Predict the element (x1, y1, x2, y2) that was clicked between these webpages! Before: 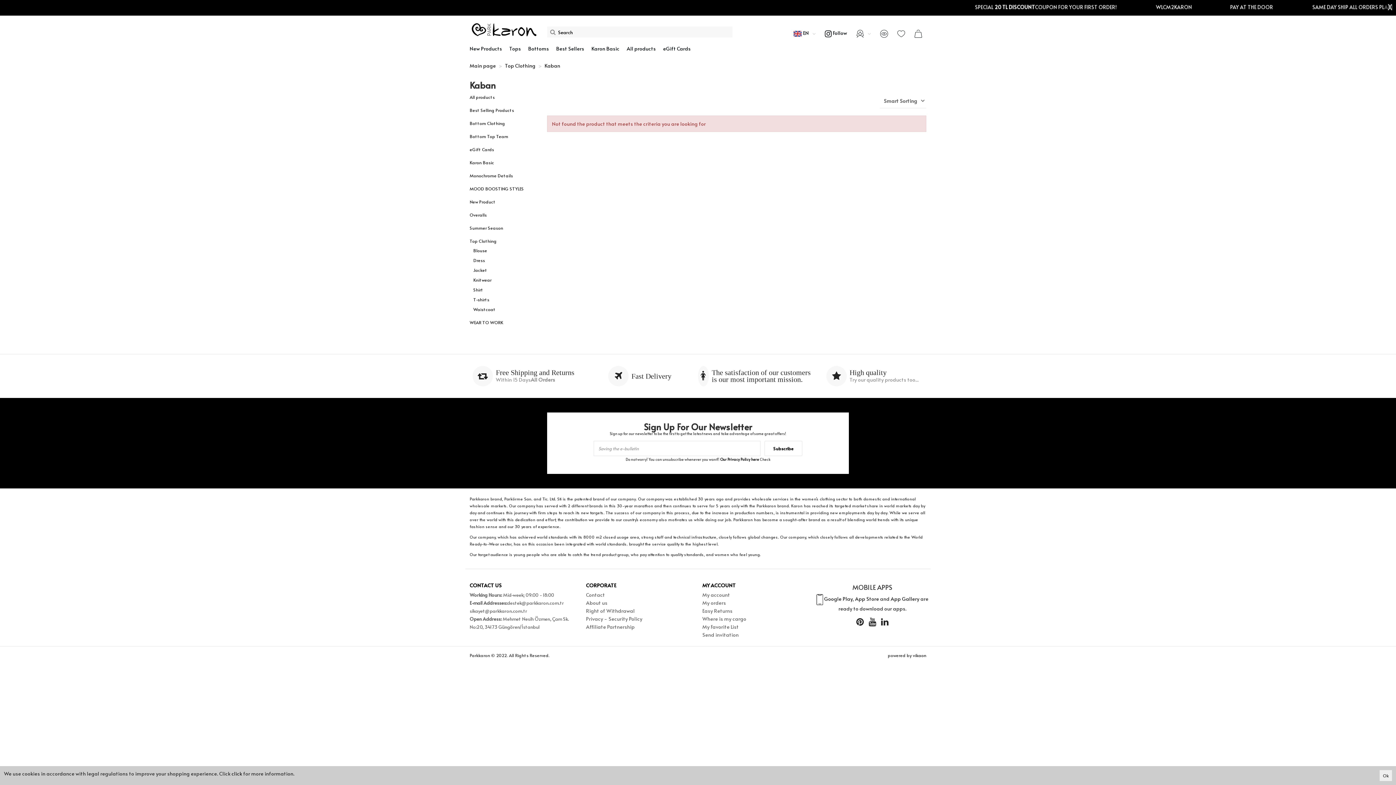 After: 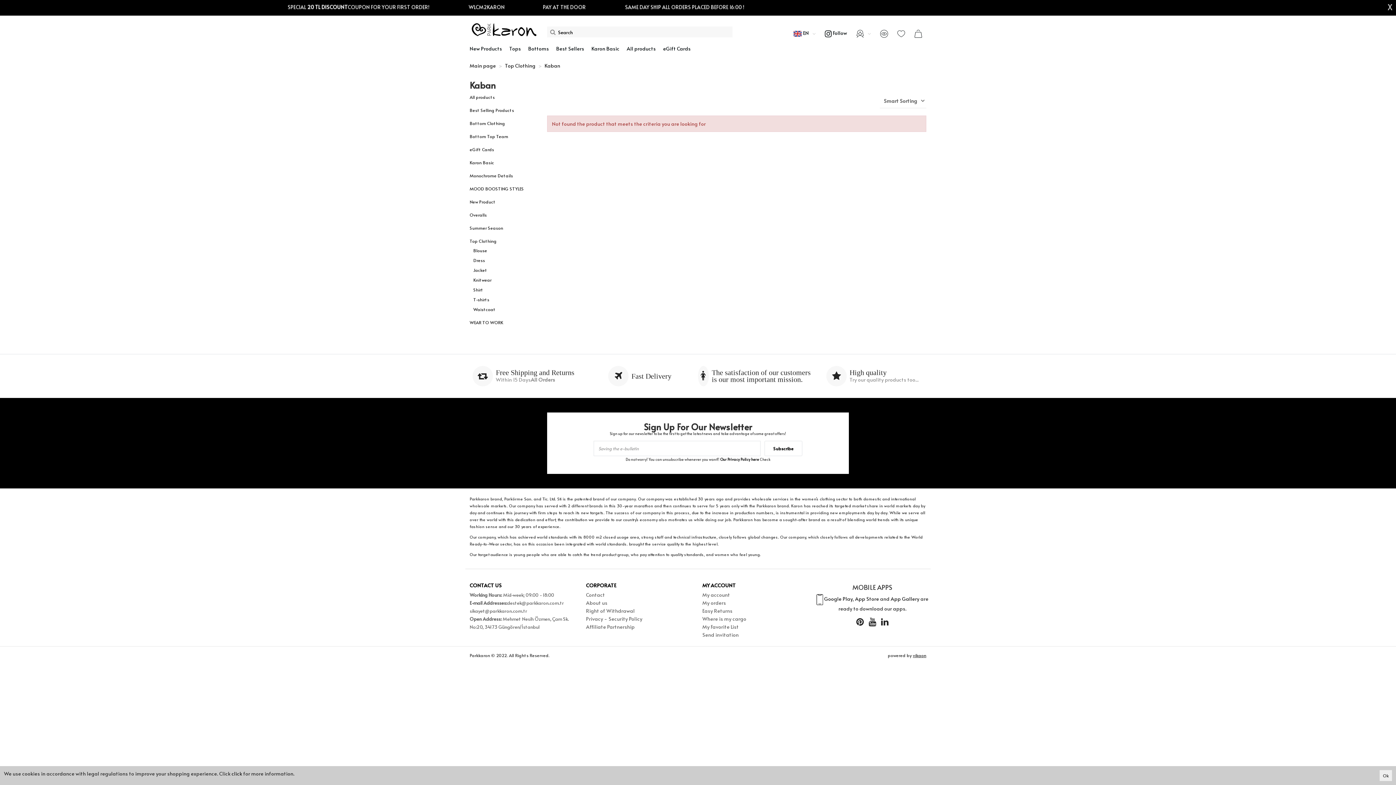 Action: label: vikaon bbox: (913, 652, 926, 658)